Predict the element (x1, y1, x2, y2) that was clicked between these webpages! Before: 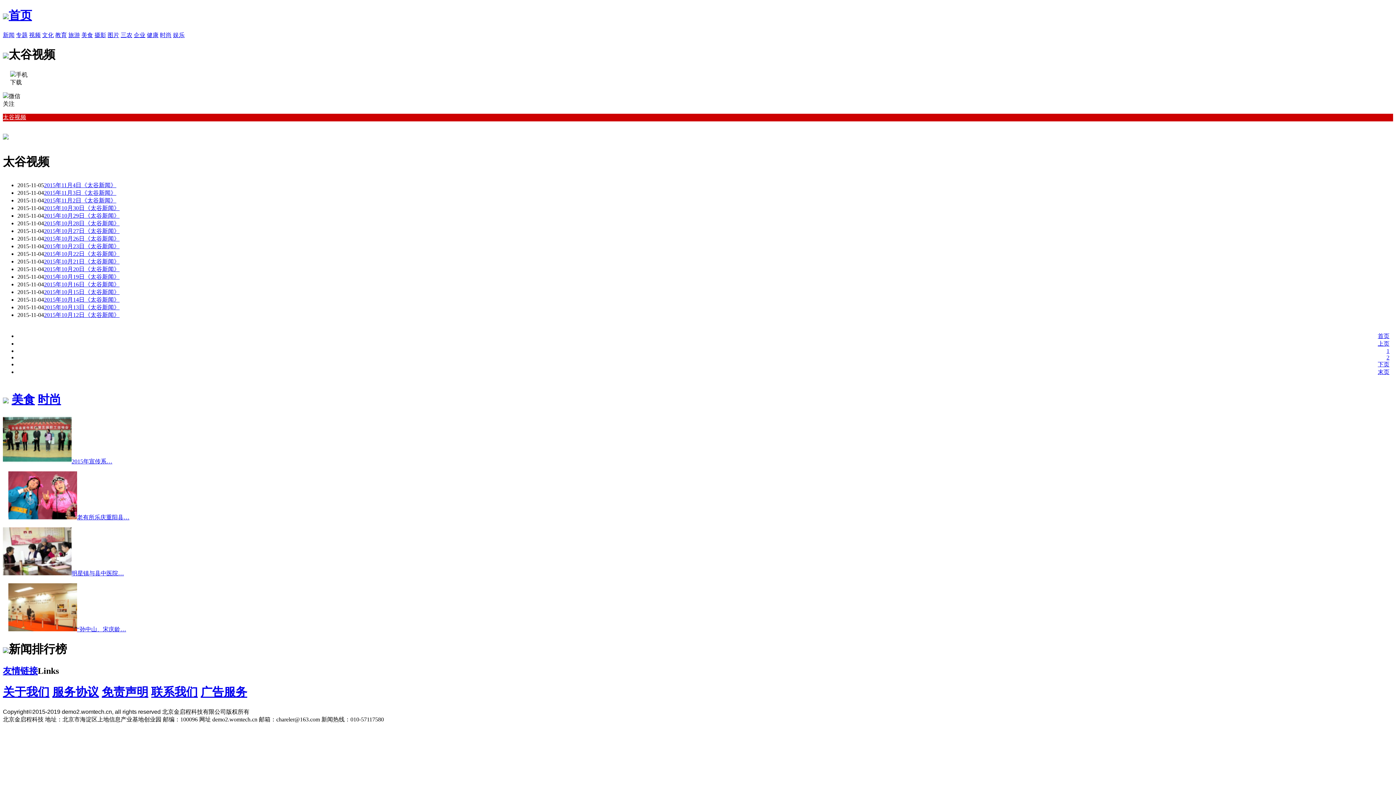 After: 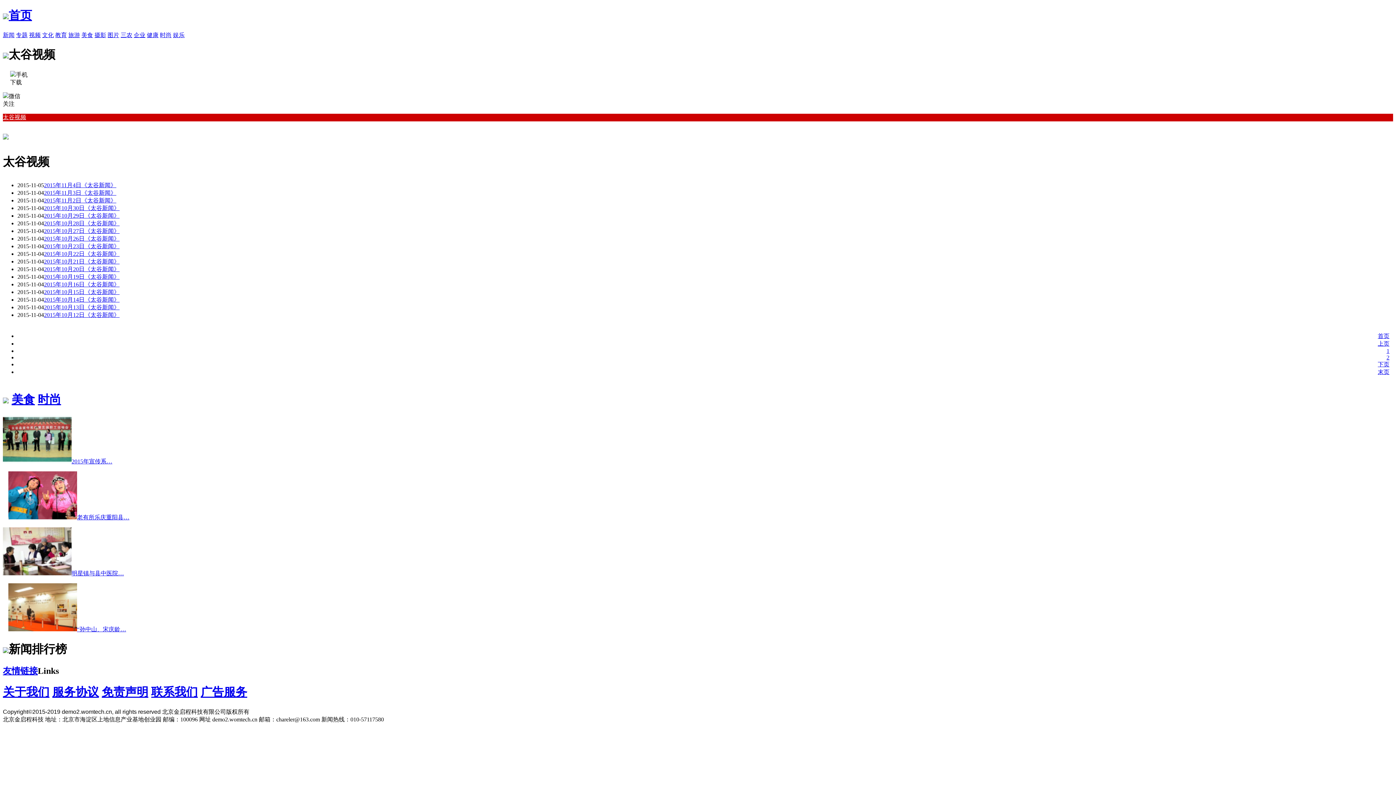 Action: bbox: (42, 31, 53, 38) label: 文化